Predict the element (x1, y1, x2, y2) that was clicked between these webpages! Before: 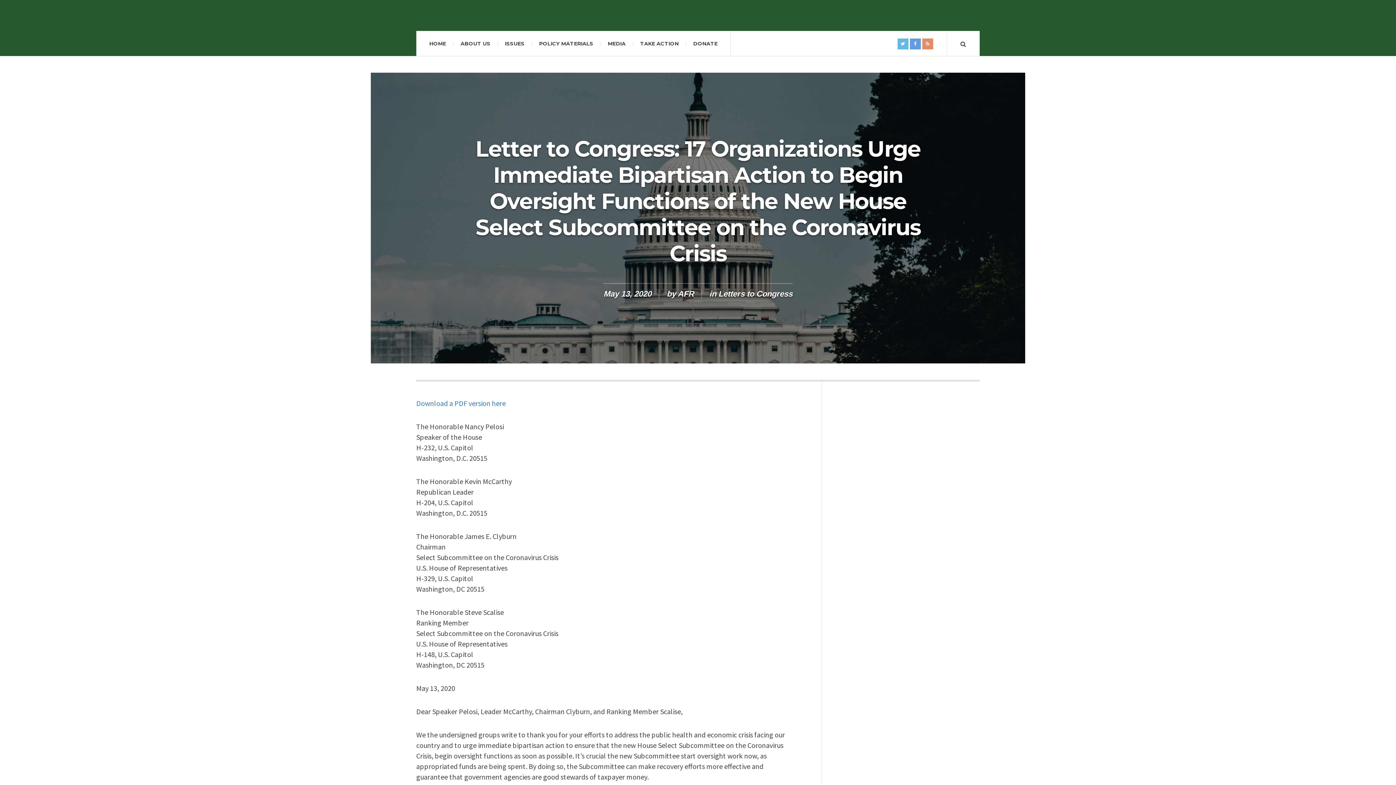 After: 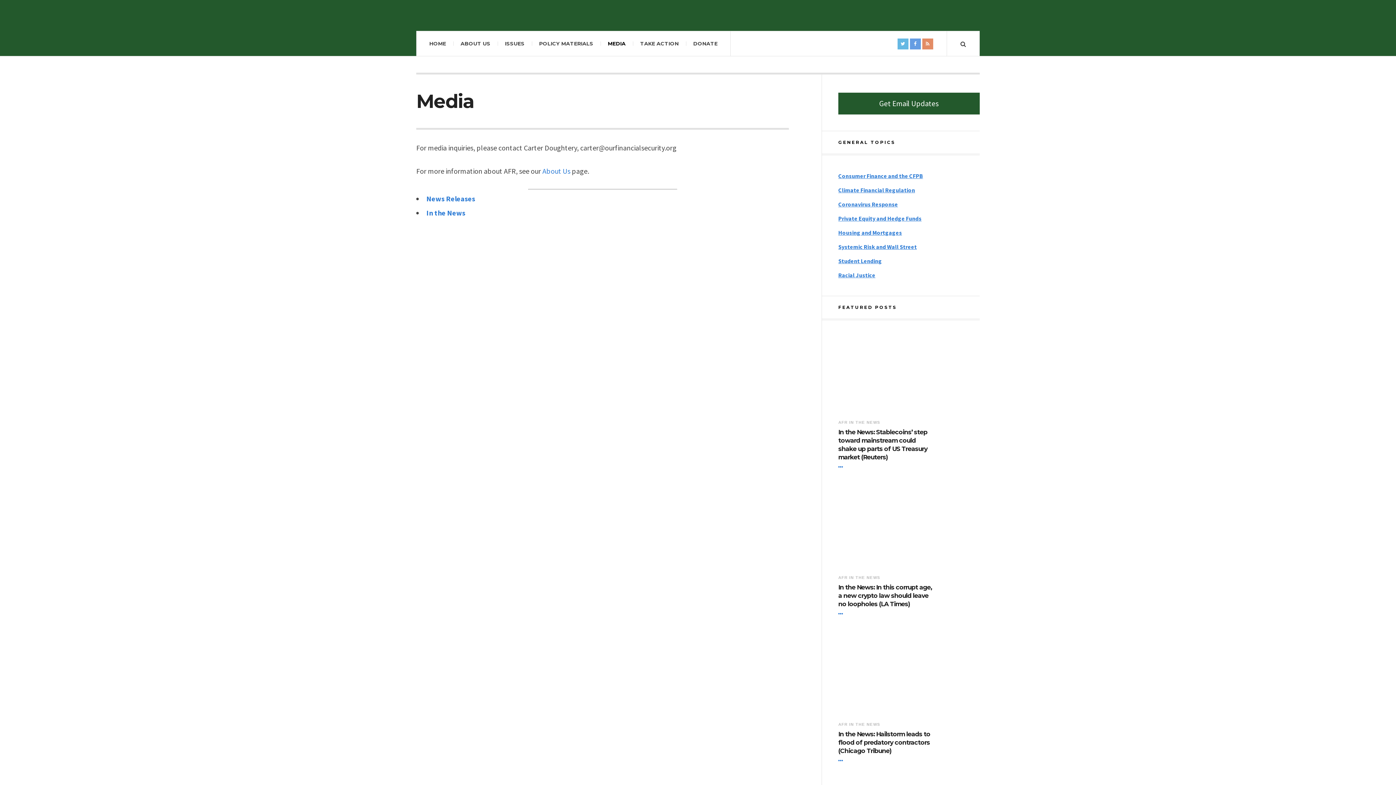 Action: label: MEDIA bbox: (600, 31, 633, 56)